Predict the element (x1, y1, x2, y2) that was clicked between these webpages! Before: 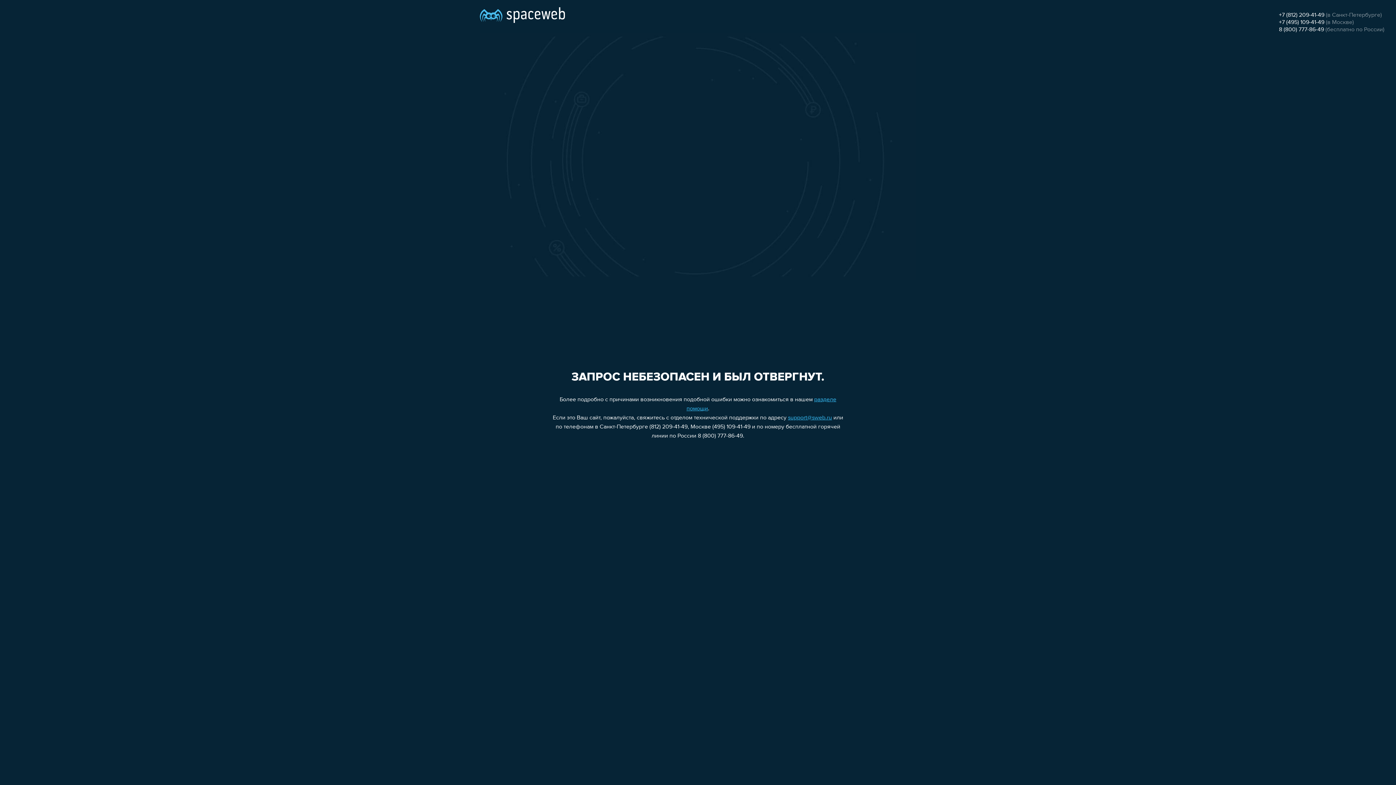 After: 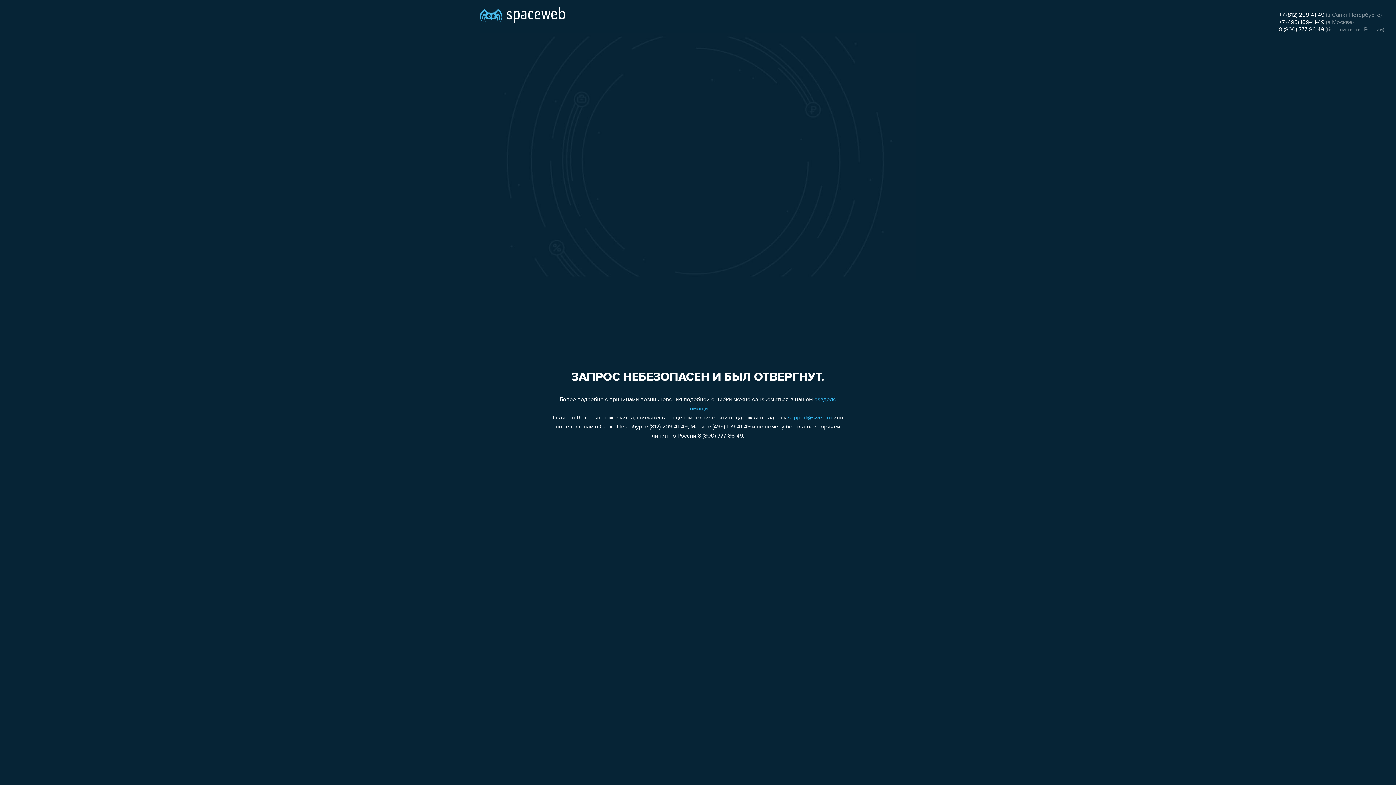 Action: bbox: (1279, 12, 1324, 18) label: +7 (812) 209-41-49